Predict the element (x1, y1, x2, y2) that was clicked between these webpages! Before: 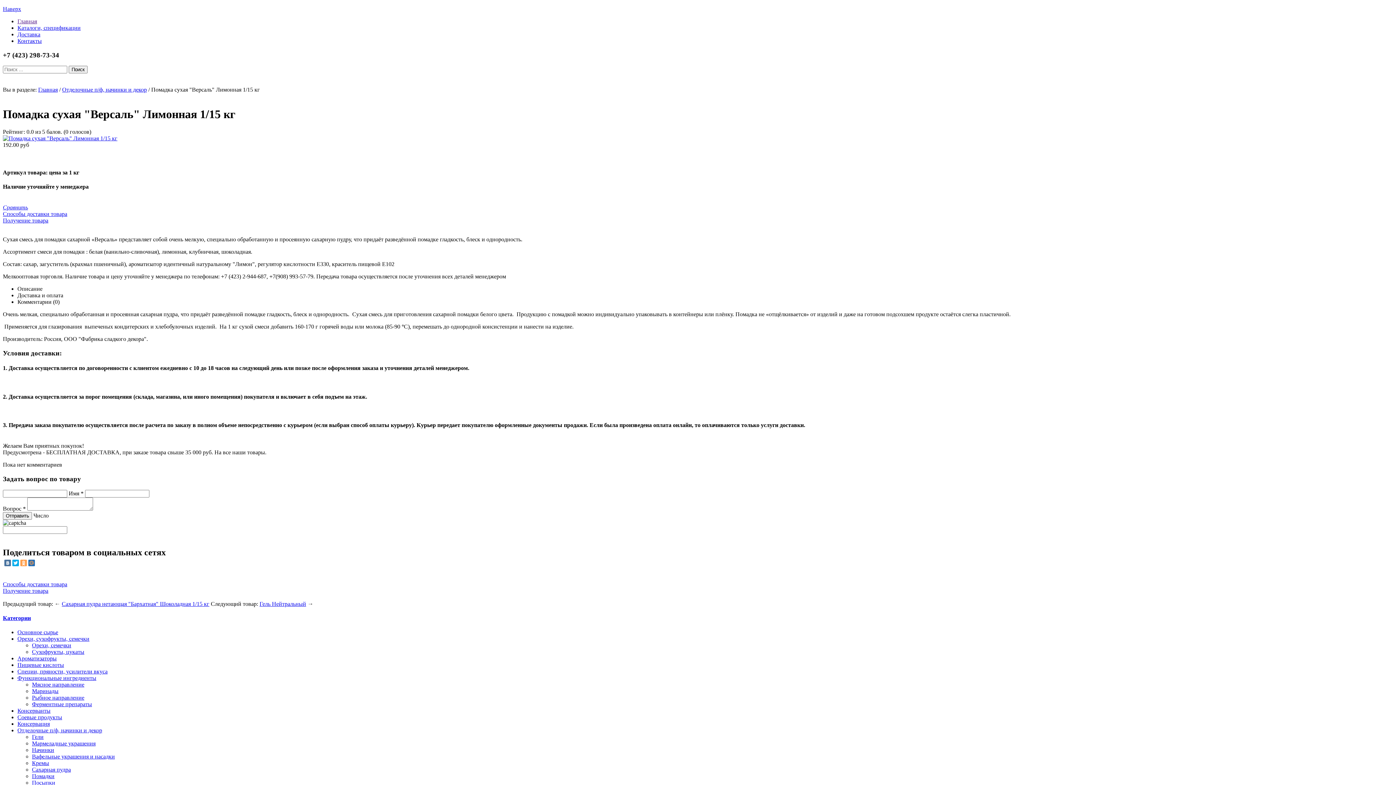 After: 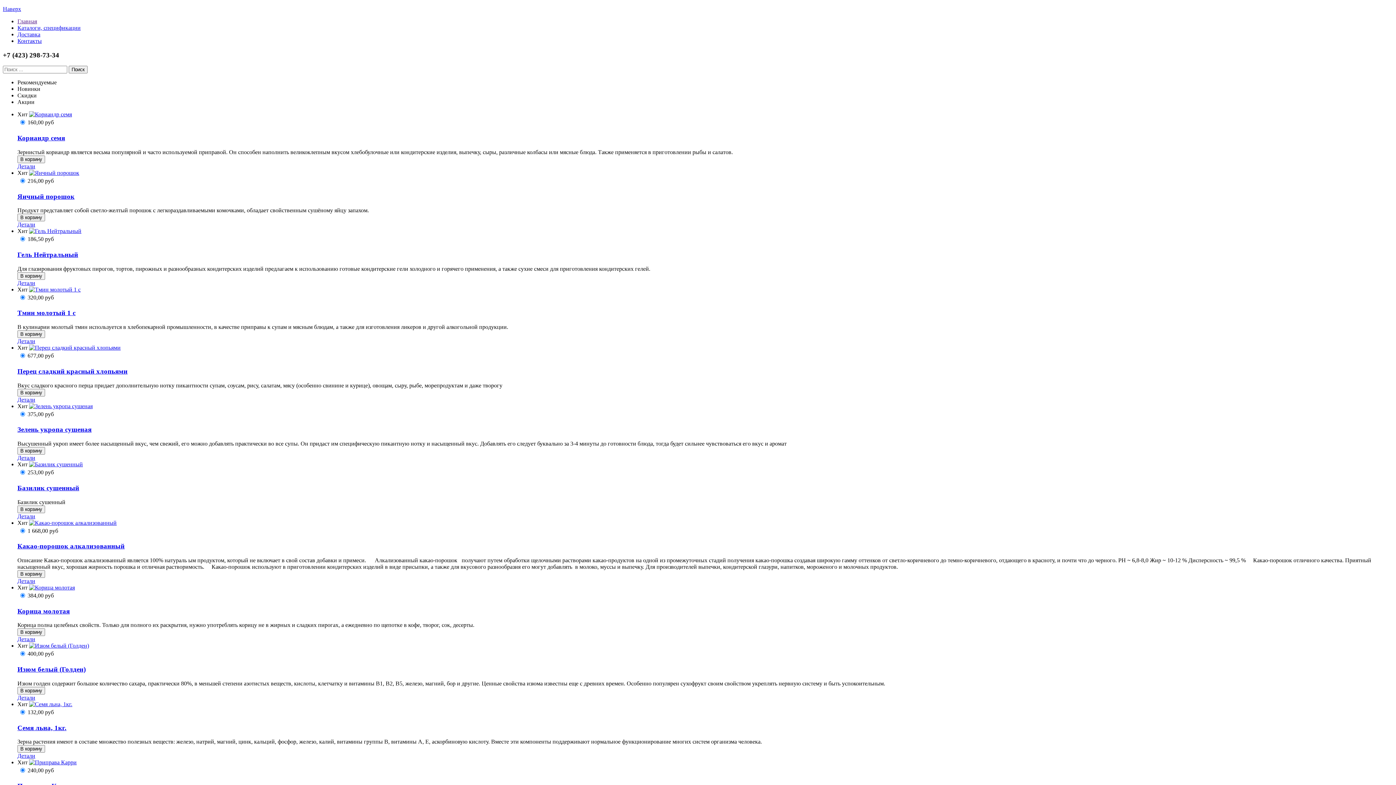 Action: label: Главная bbox: (38, 86, 57, 92)